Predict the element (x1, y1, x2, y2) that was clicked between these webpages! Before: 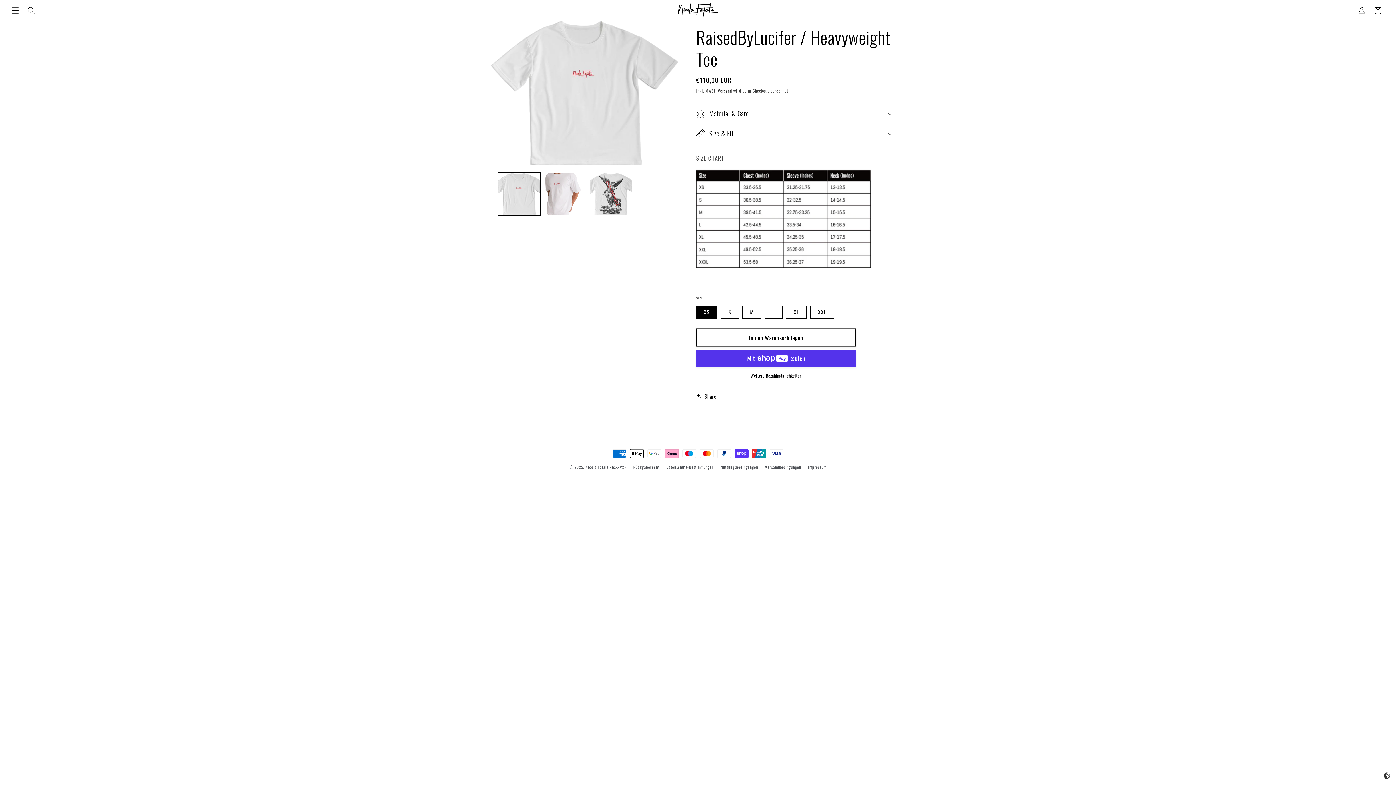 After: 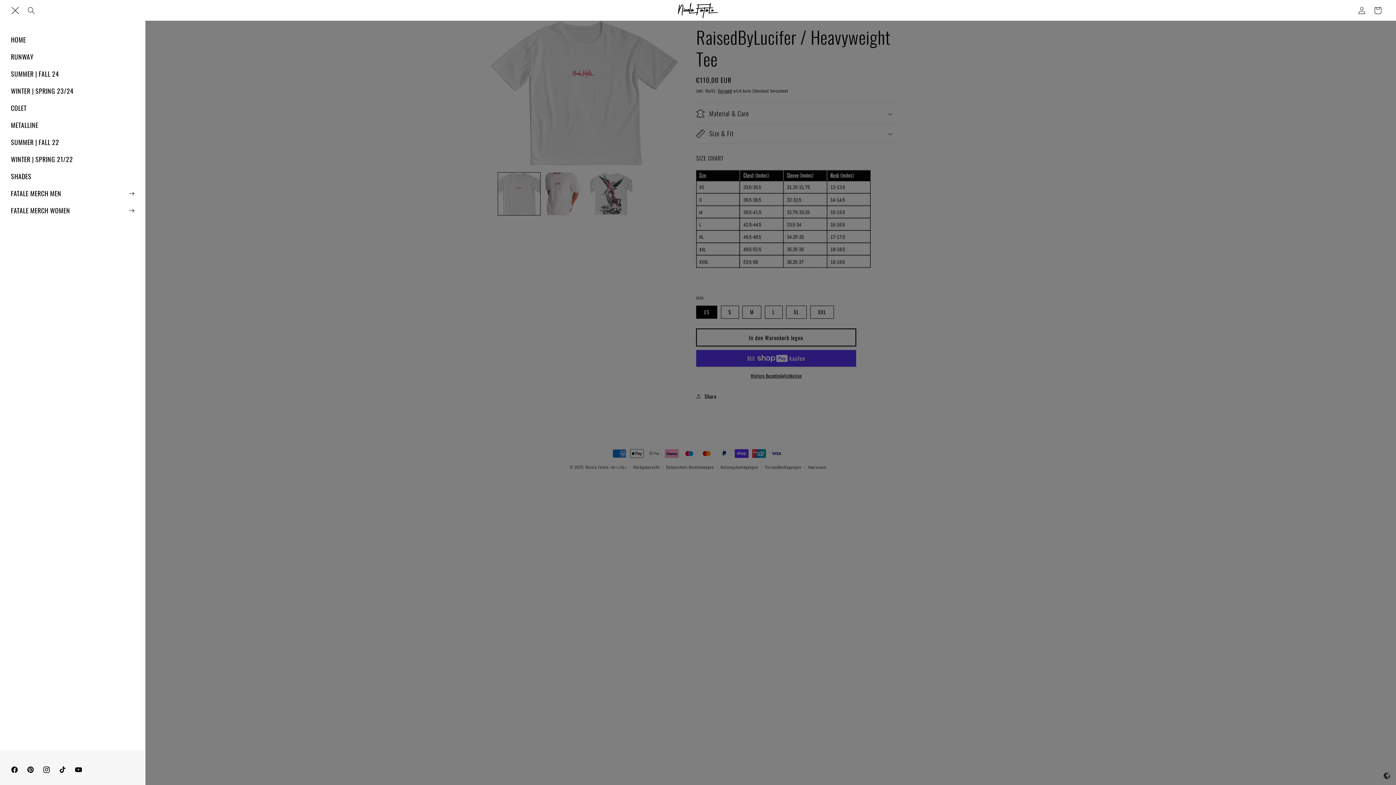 Action: bbox: (7, 2, 23, 18) label: Menü